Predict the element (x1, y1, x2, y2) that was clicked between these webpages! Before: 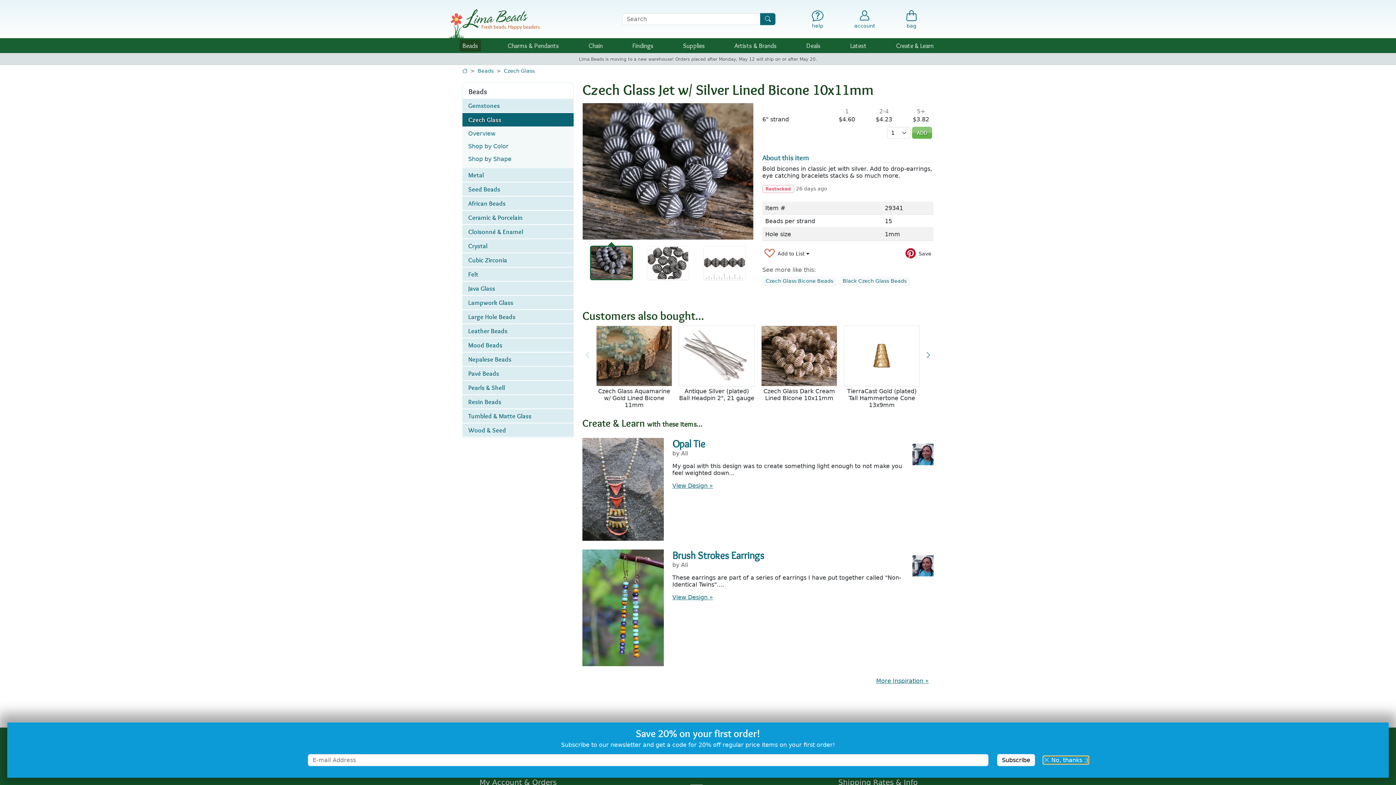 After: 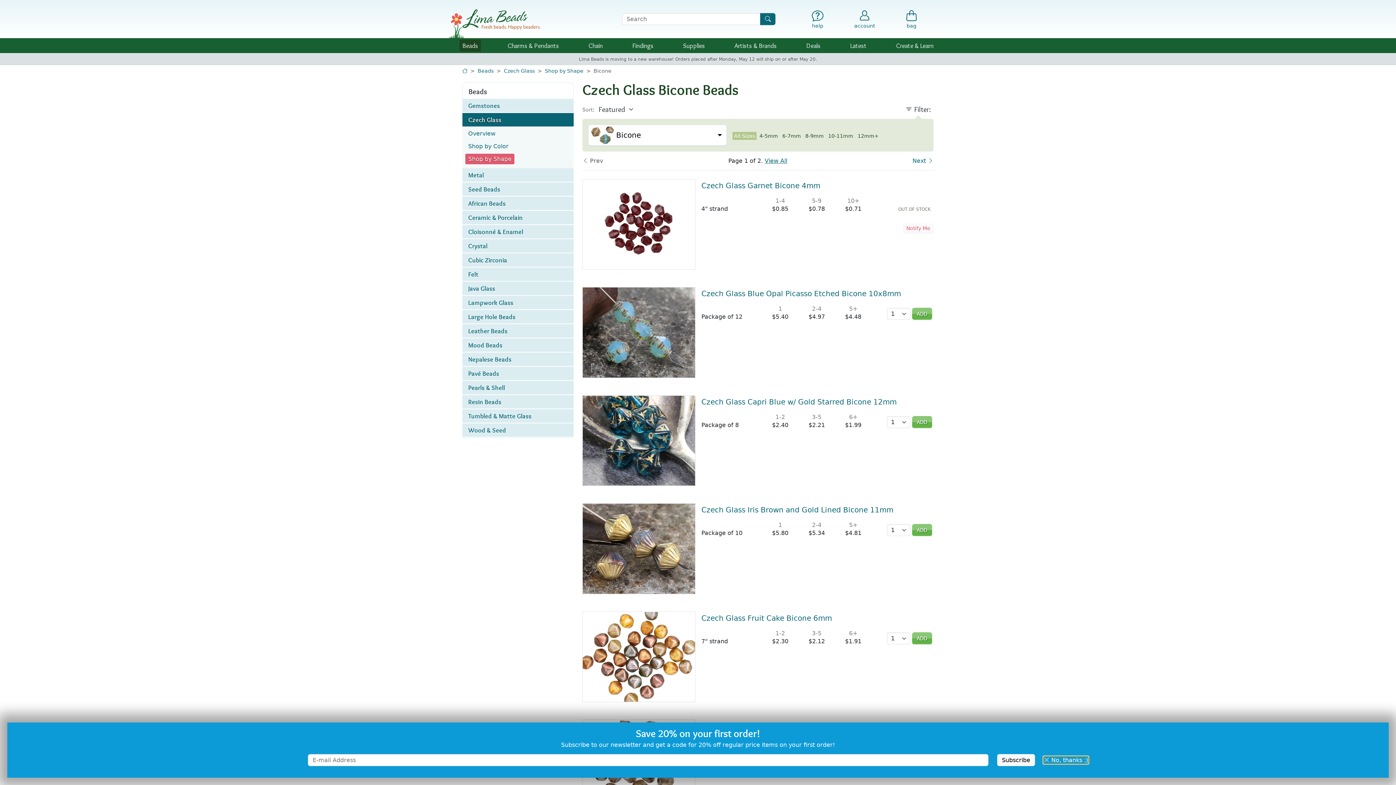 Action: bbox: (762, 276, 836, 285) label: Czech Glass Bicone Beads